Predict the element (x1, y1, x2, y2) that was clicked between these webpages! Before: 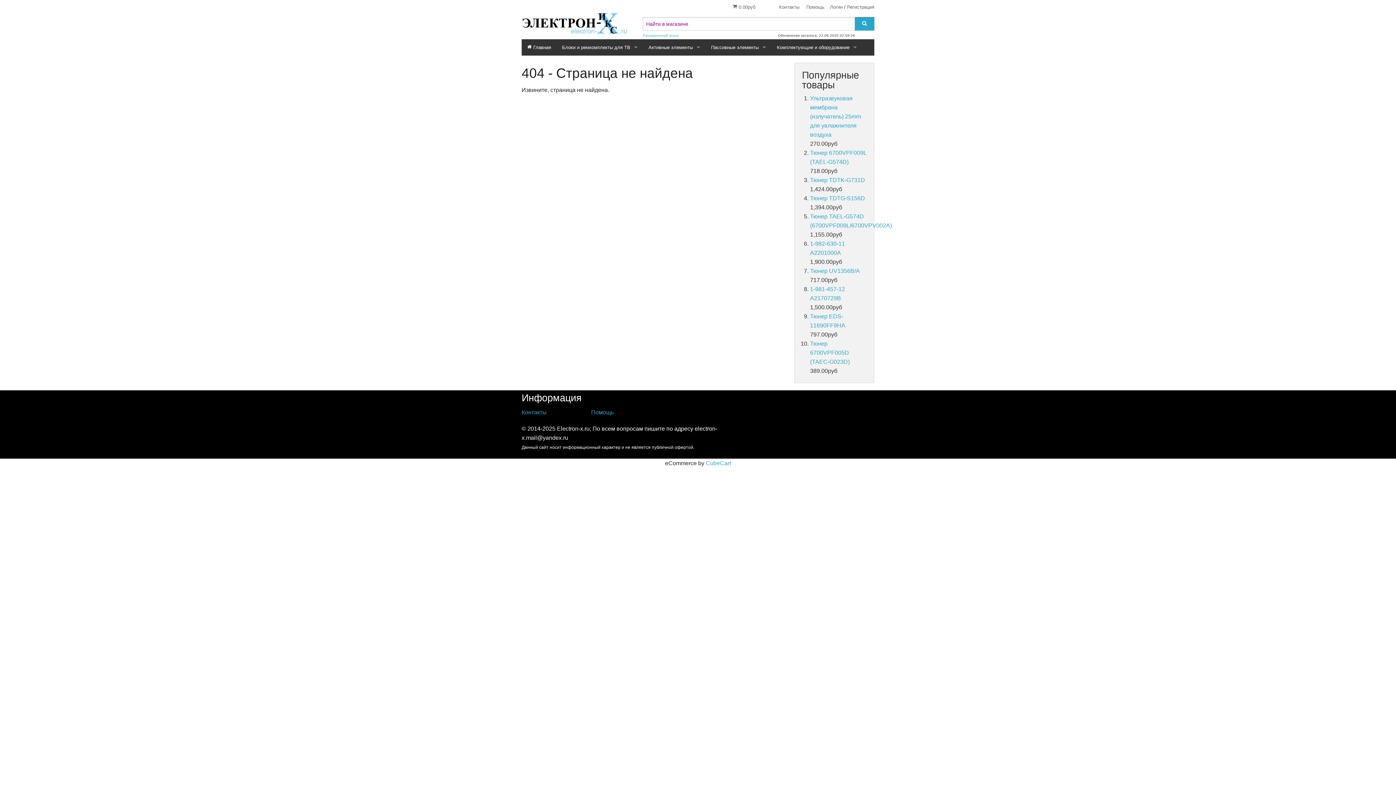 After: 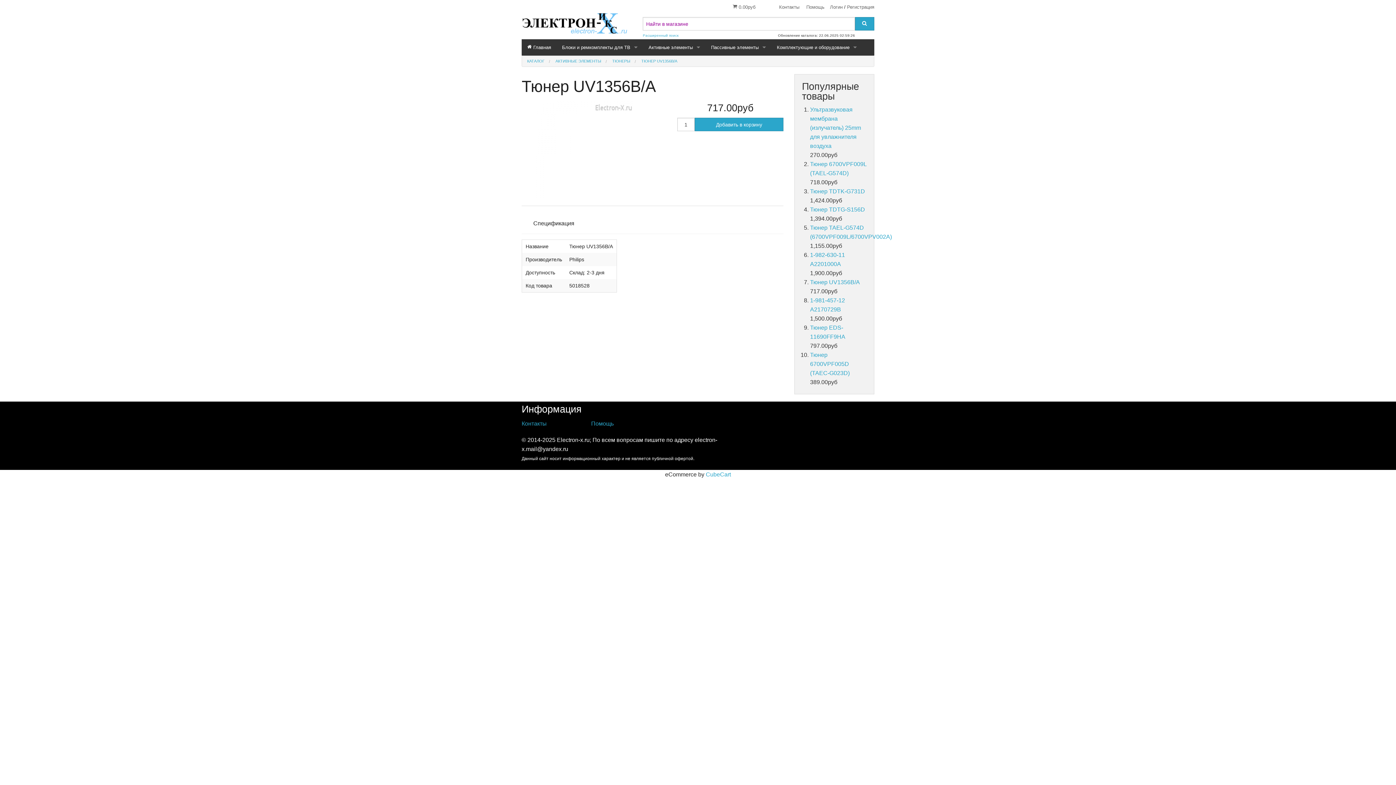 Action: label: Тюнер UV1356B/A bbox: (810, 268, 860, 274)